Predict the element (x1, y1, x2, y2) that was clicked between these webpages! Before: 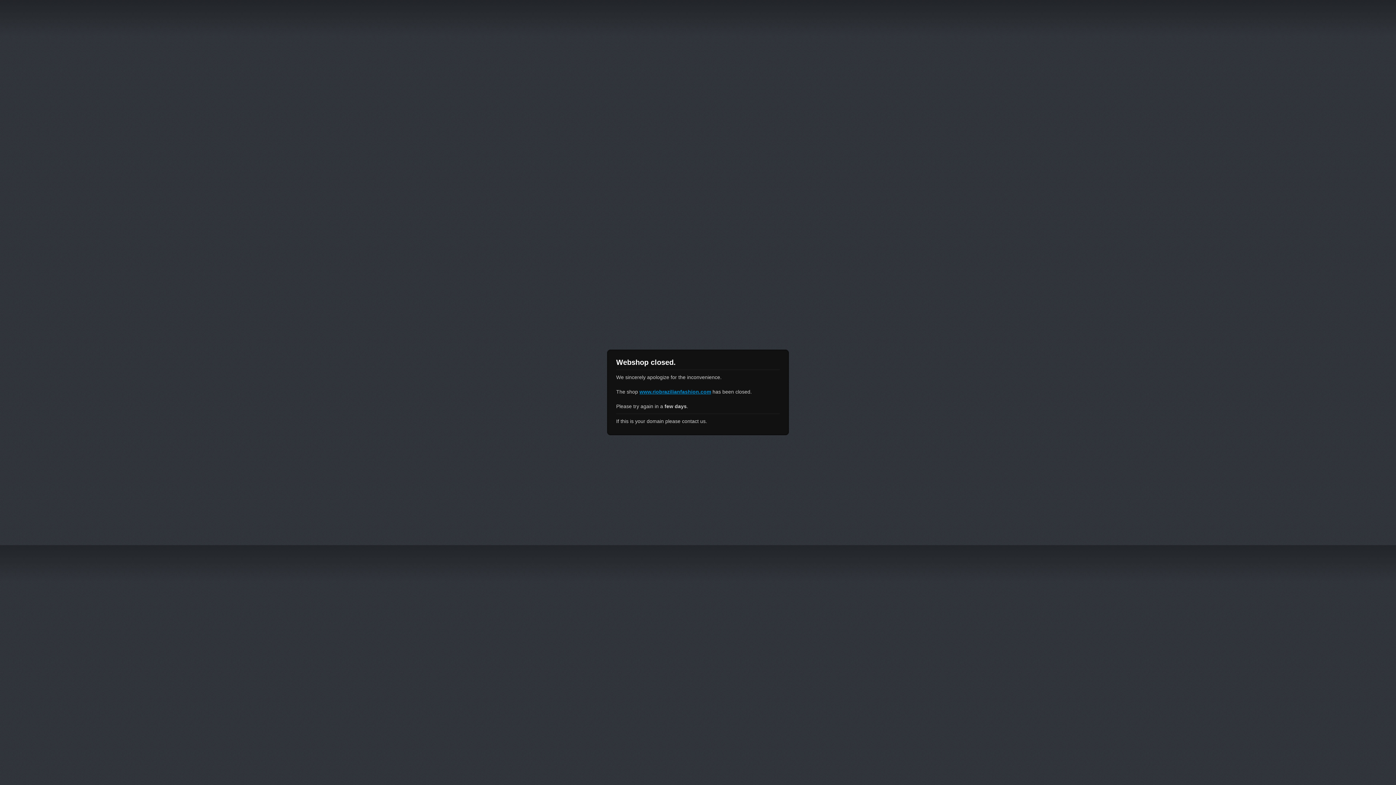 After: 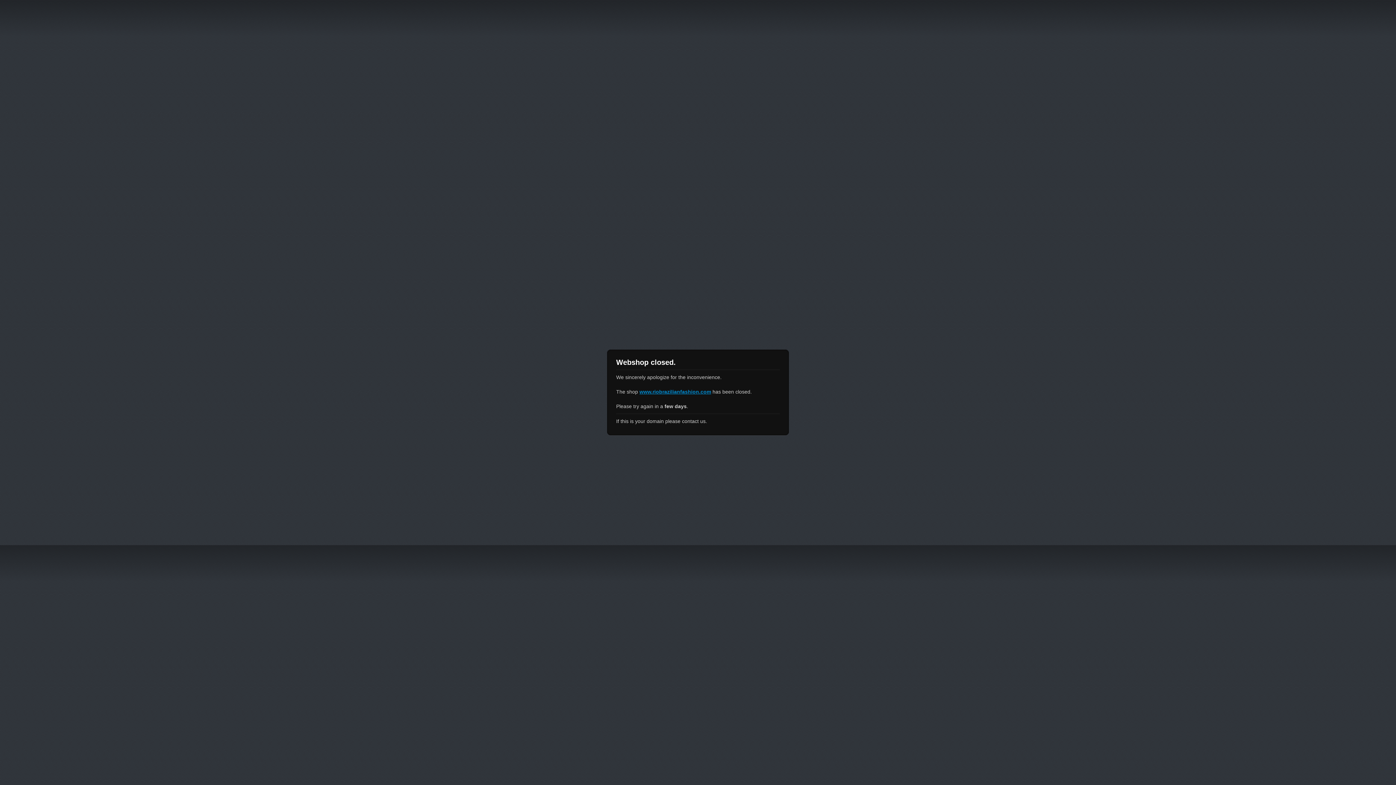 Action: bbox: (639, 389, 711, 394) label: www.riobrazilianfashion.com